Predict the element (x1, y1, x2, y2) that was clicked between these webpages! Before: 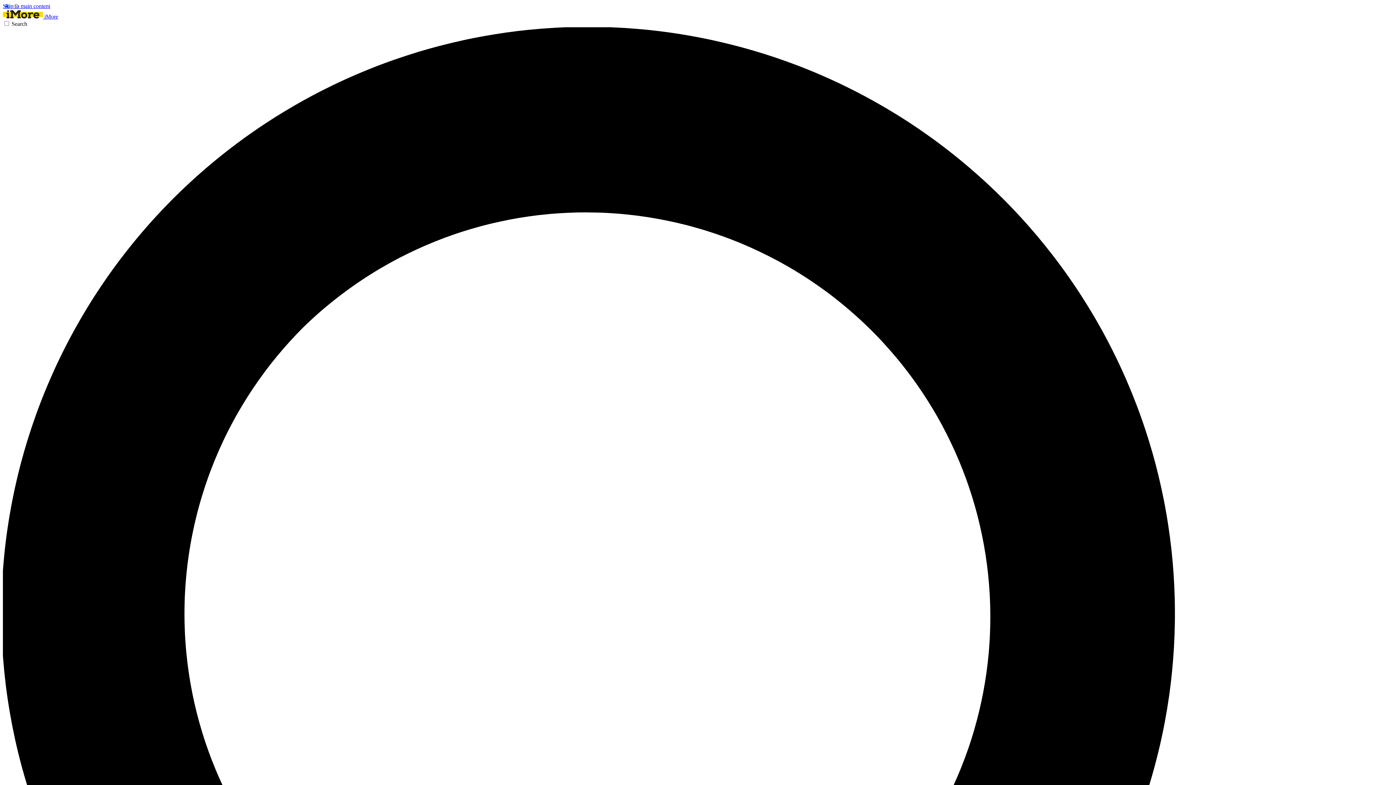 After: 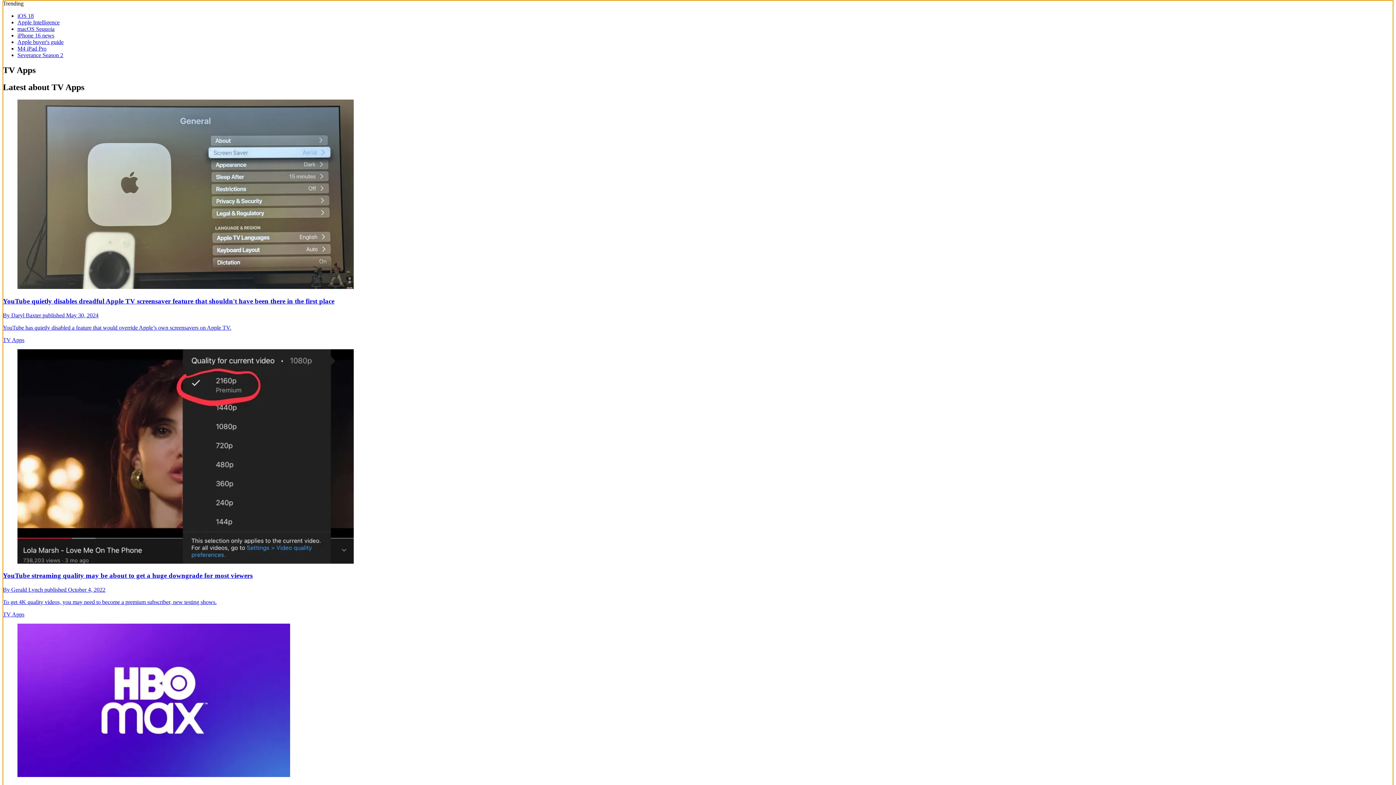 Action: bbox: (2, 2, 50, 9) label: Skip to main content